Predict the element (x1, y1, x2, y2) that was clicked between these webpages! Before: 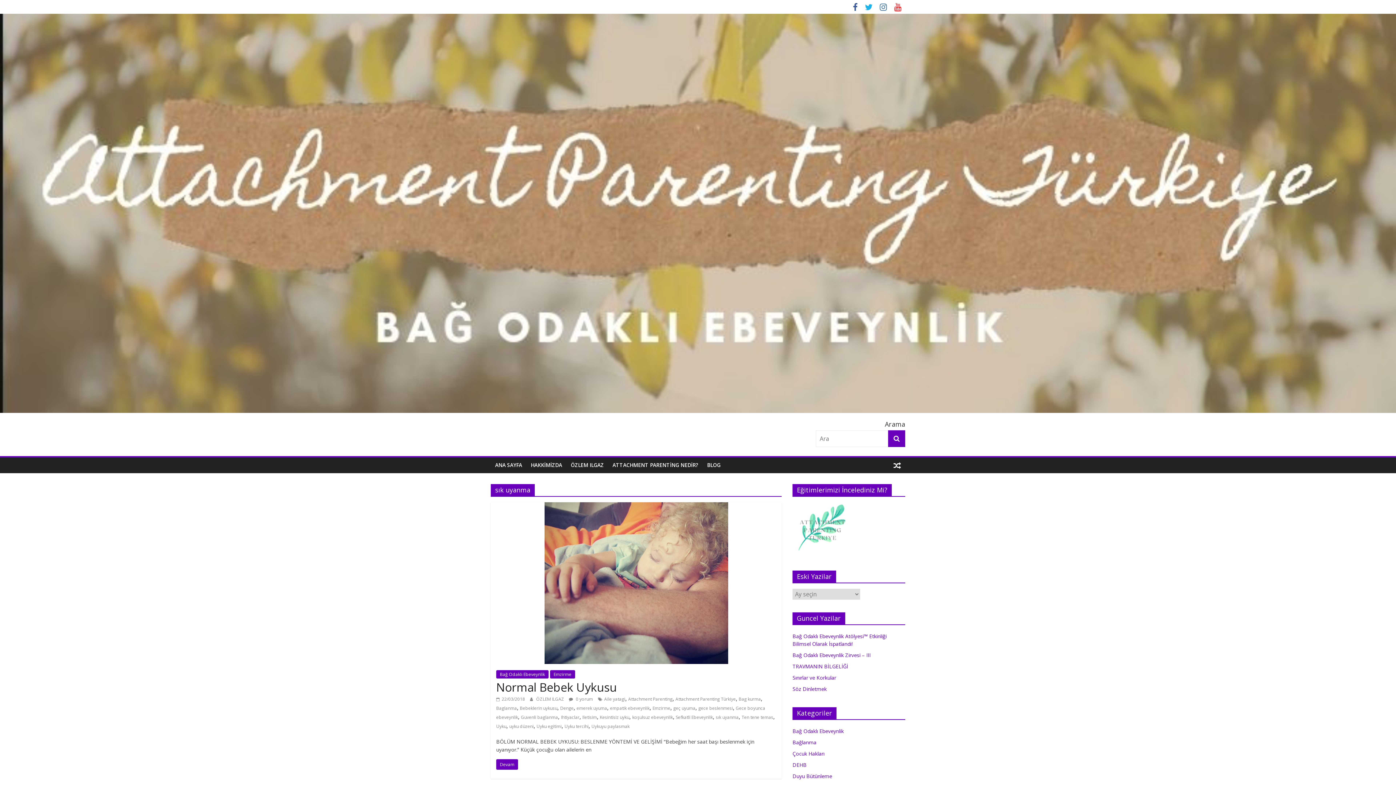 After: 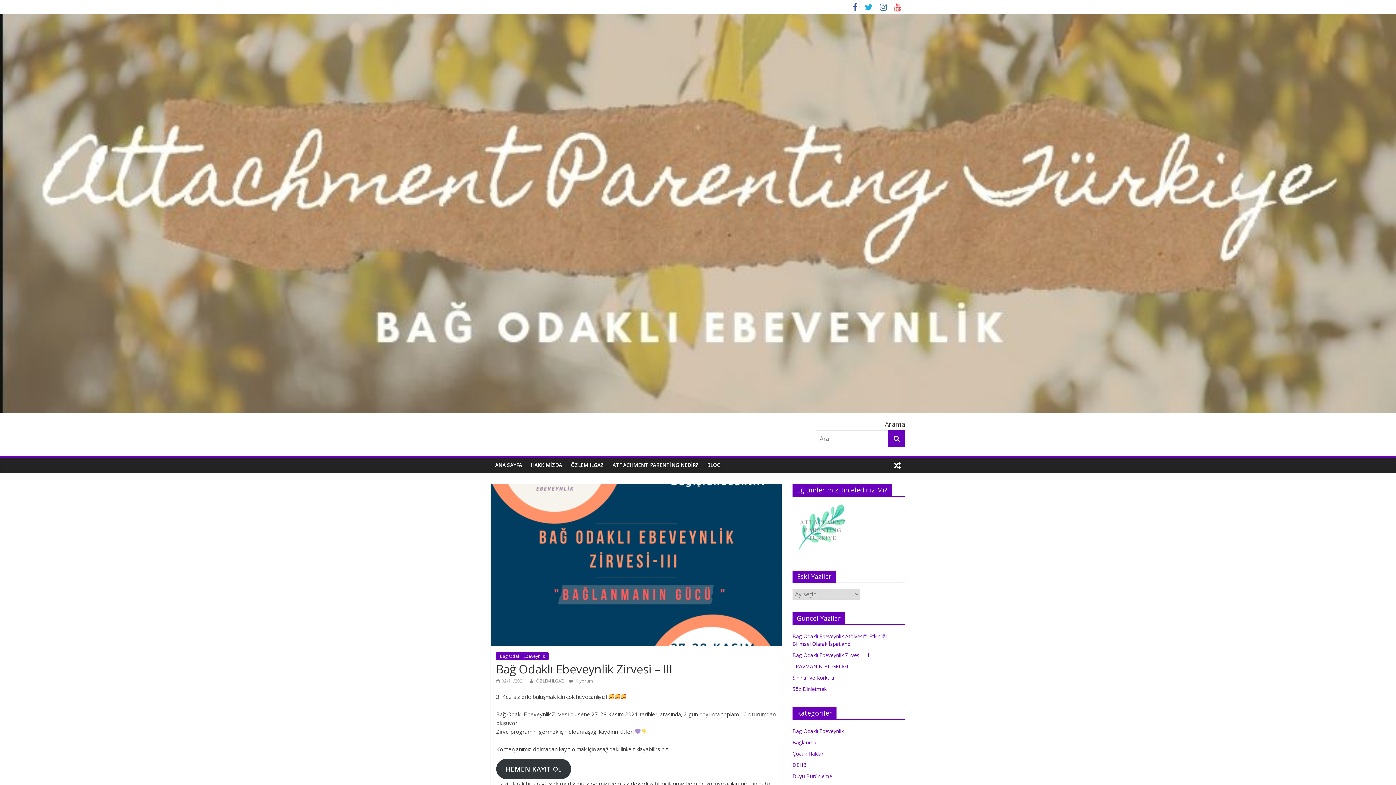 Action: label: Bağ Odaklı Ebeveynlik Zirvesi – III bbox: (792, 651, 870, 658)